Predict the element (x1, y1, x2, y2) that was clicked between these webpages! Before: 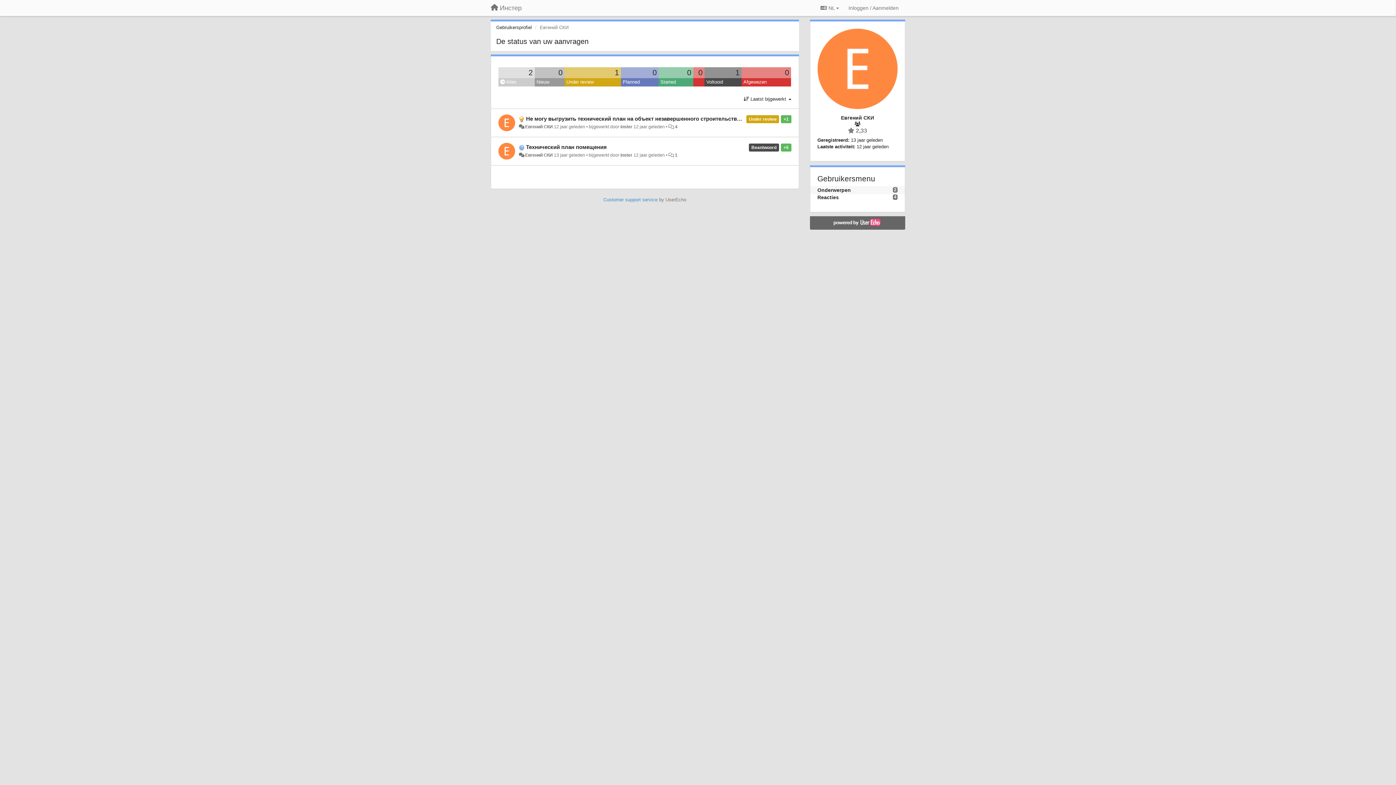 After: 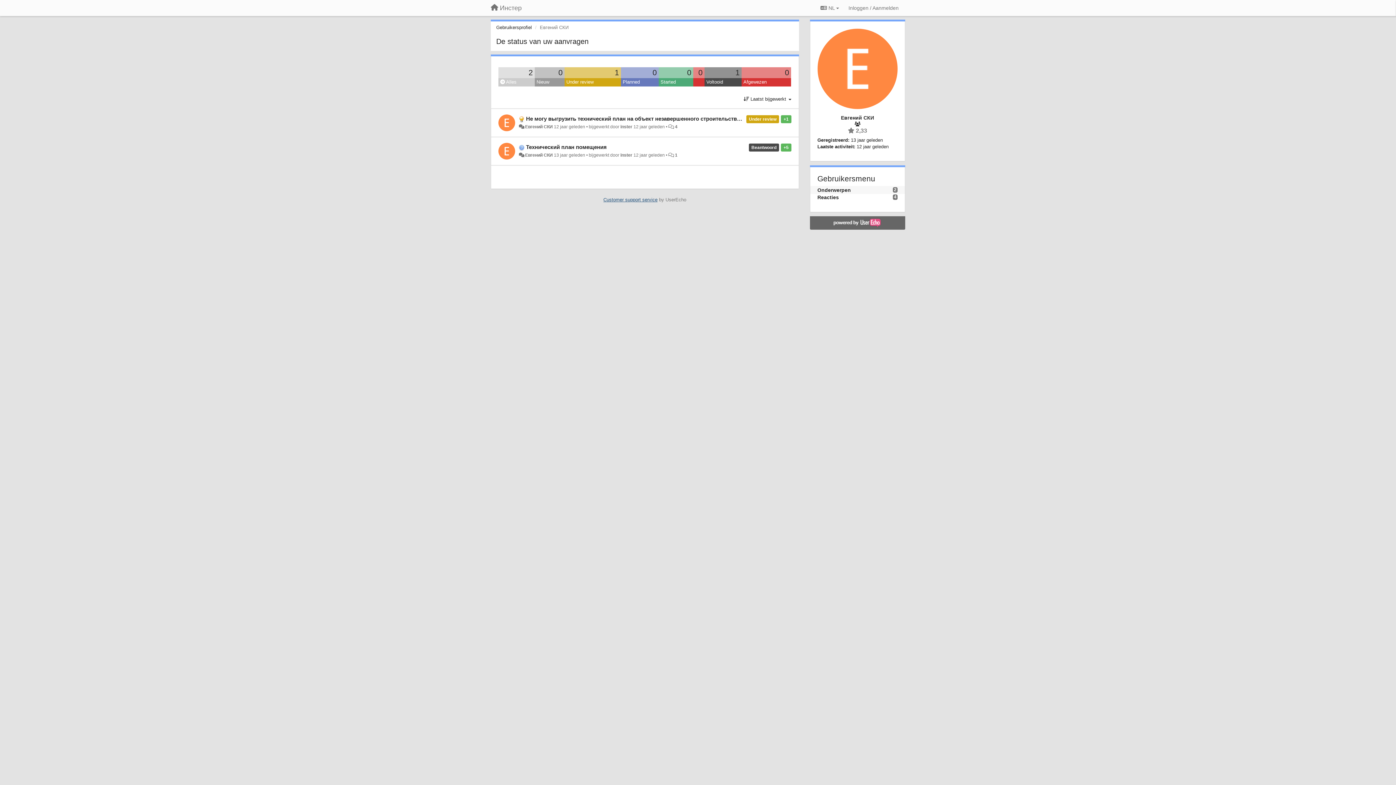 Action: label: Customer support service bbox: (603, 197, 657, 202)